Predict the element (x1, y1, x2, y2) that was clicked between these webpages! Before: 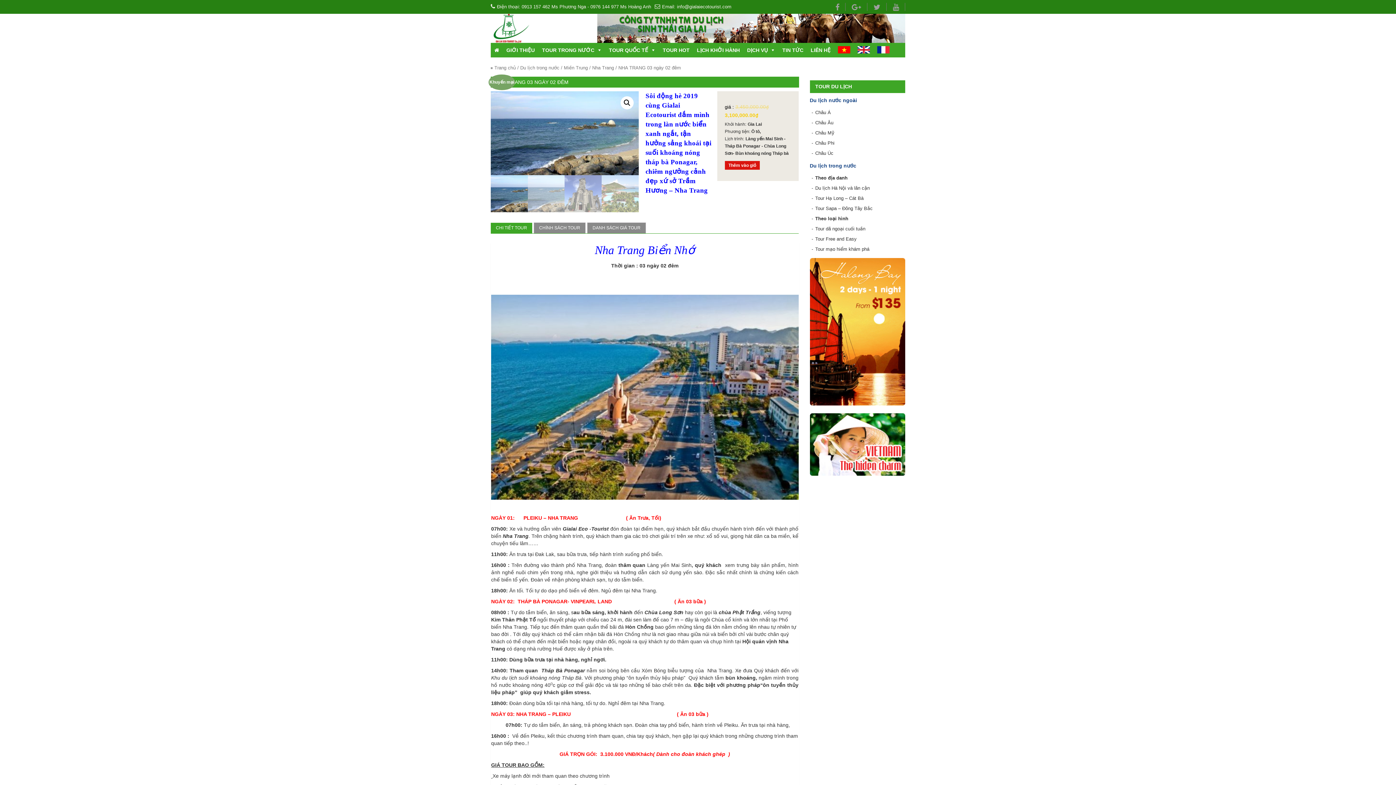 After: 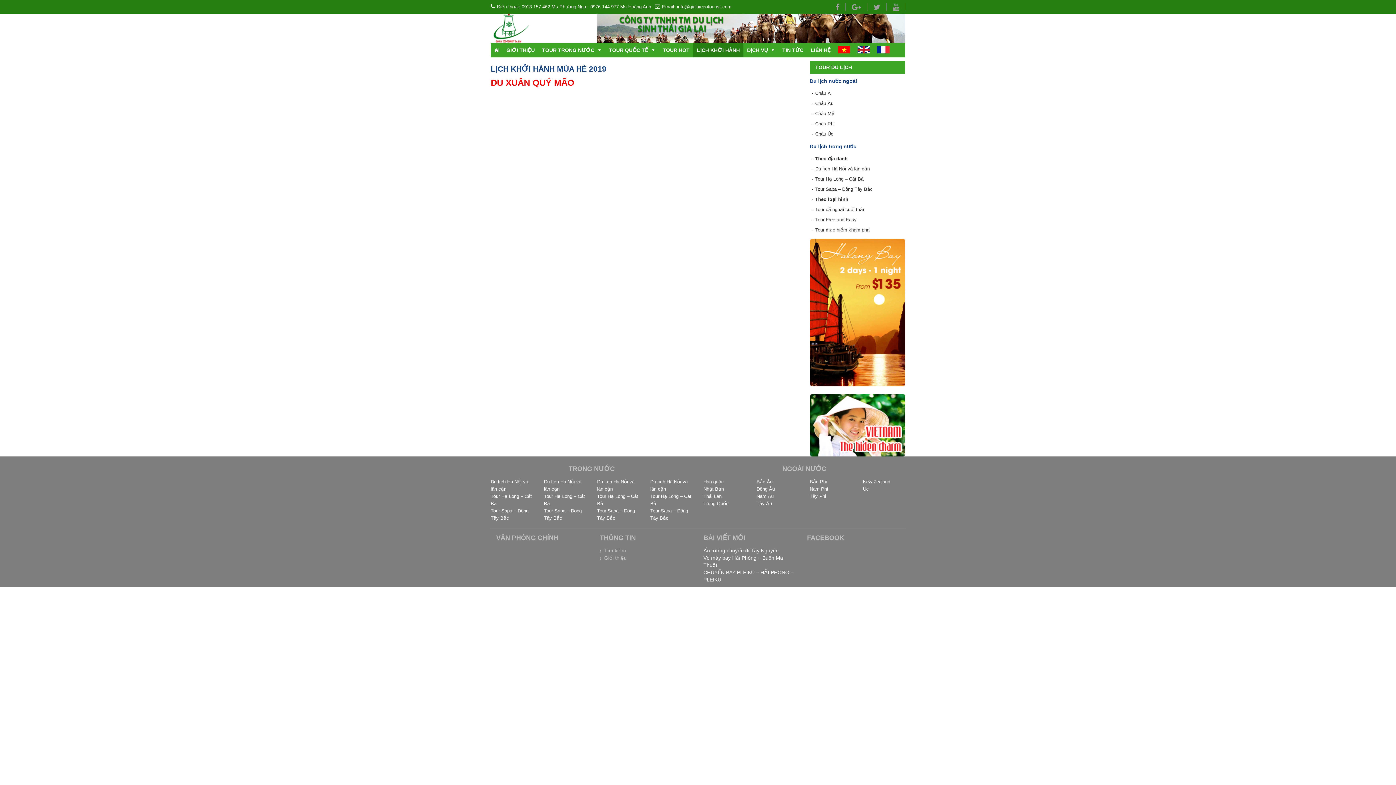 Action: label: LỊCH KHỞI HÀNH bbox: (693, 42, 743, 57)